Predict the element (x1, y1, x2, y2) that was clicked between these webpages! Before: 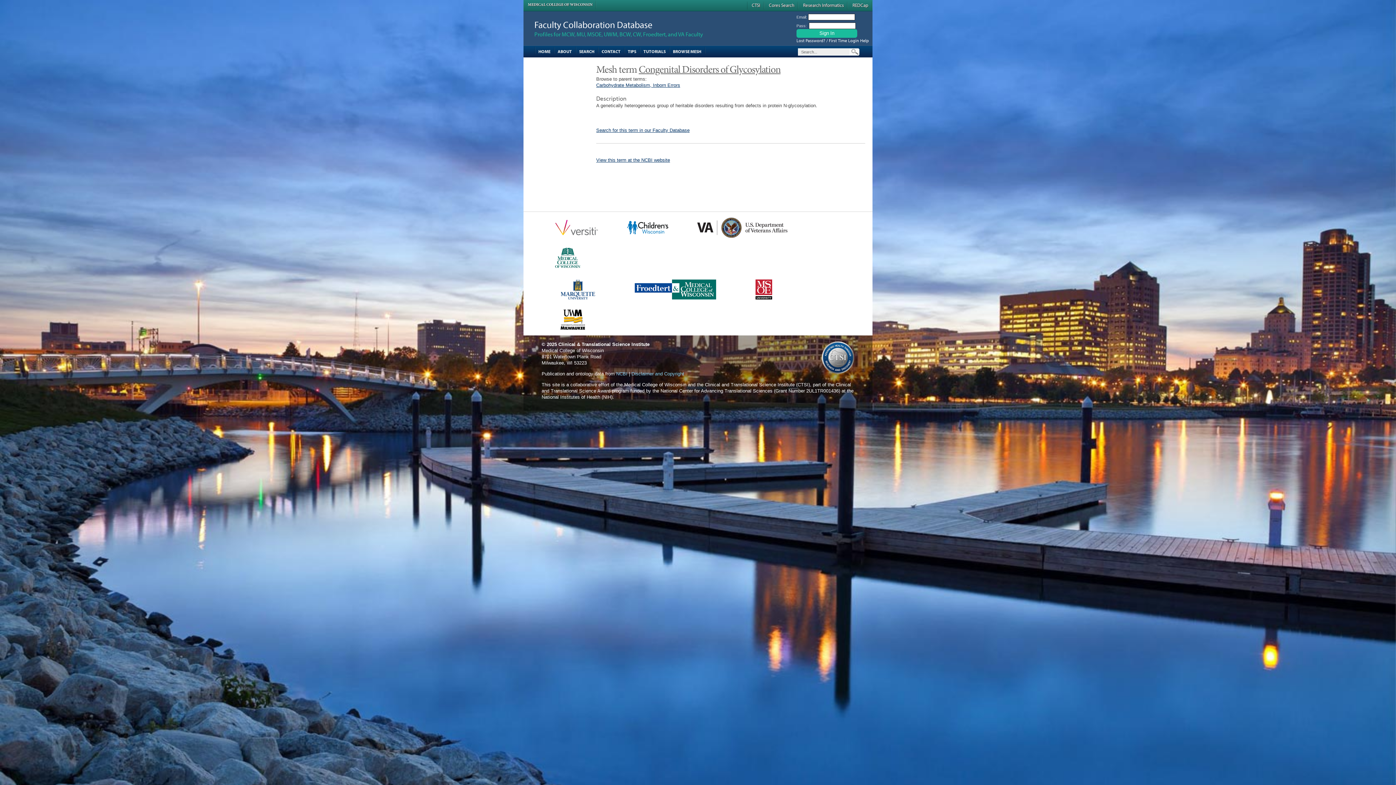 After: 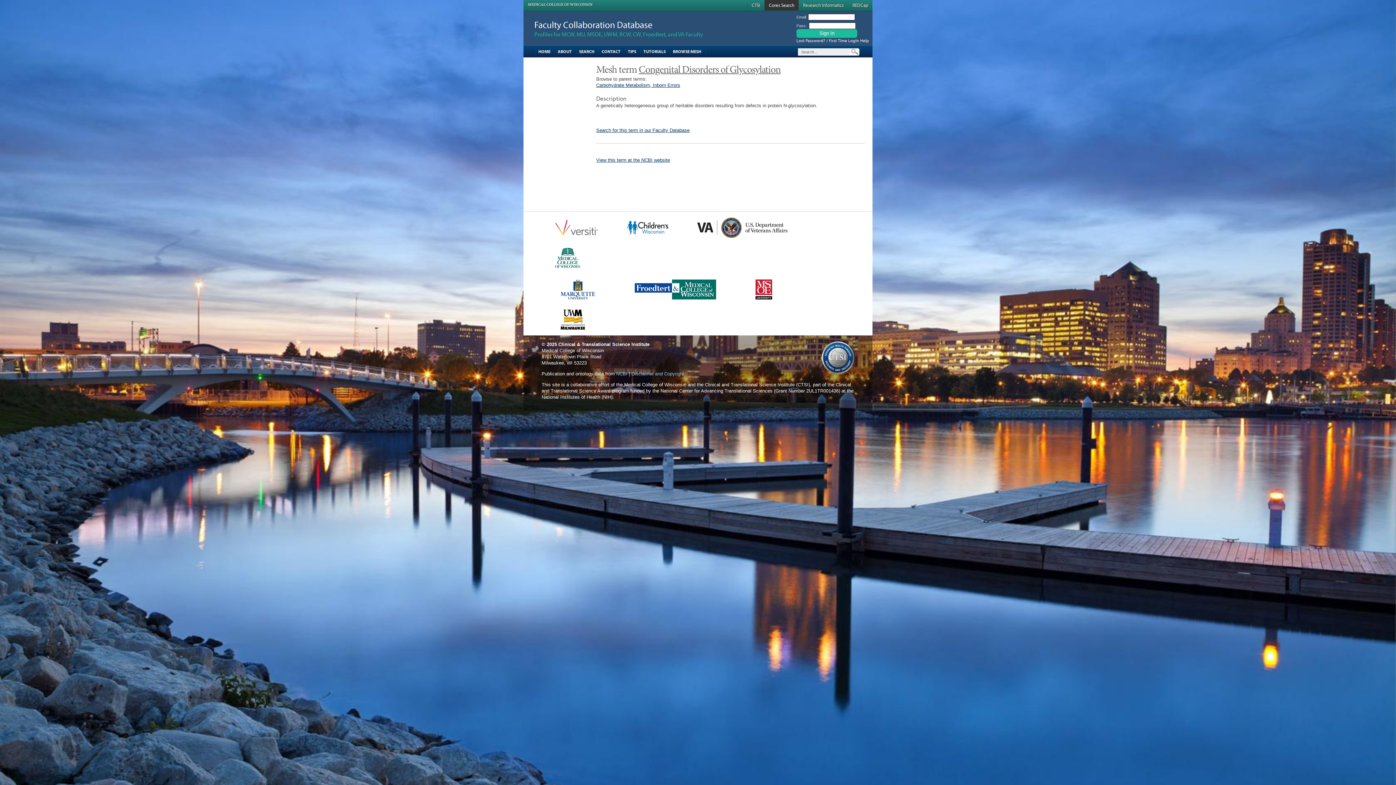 Action: bbox: (764, 0, 798, 10) label: Cores Search